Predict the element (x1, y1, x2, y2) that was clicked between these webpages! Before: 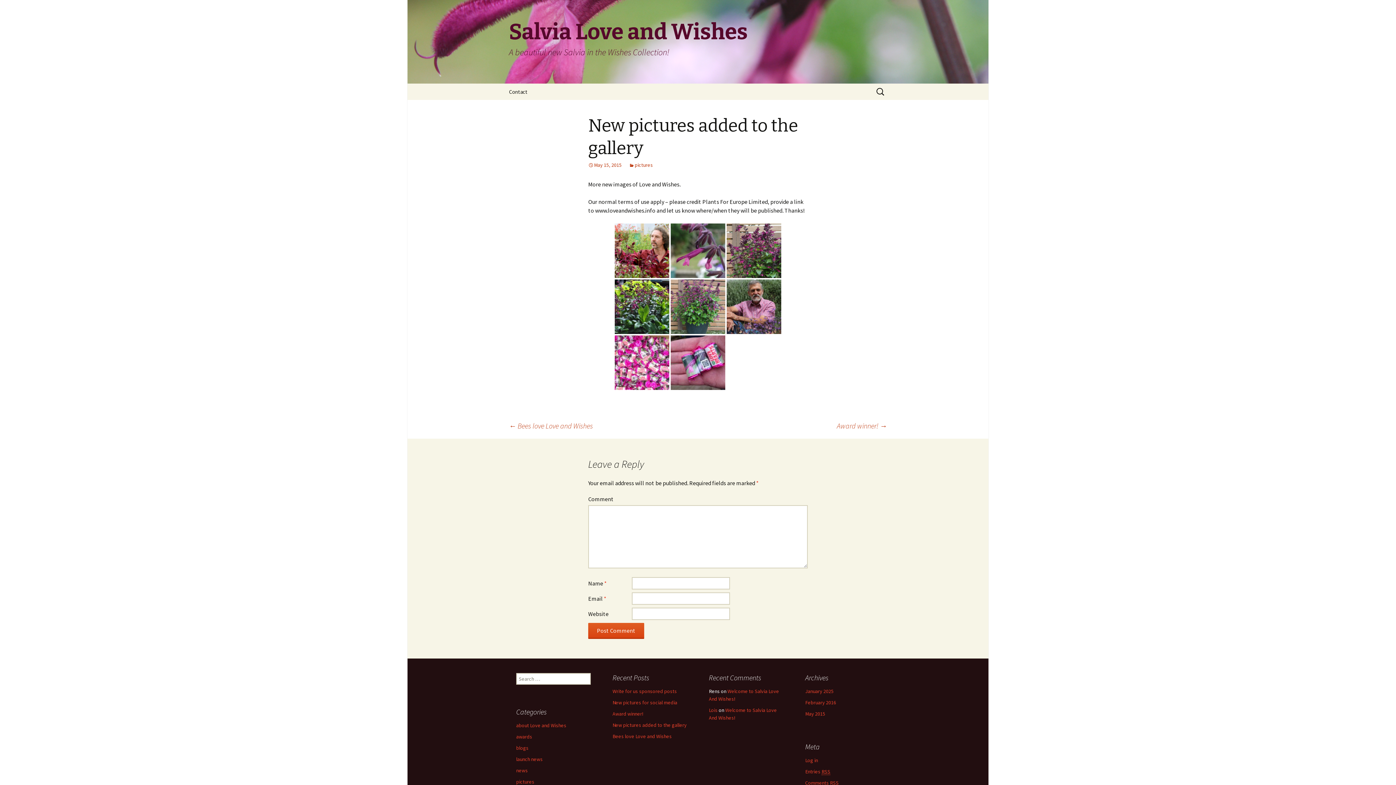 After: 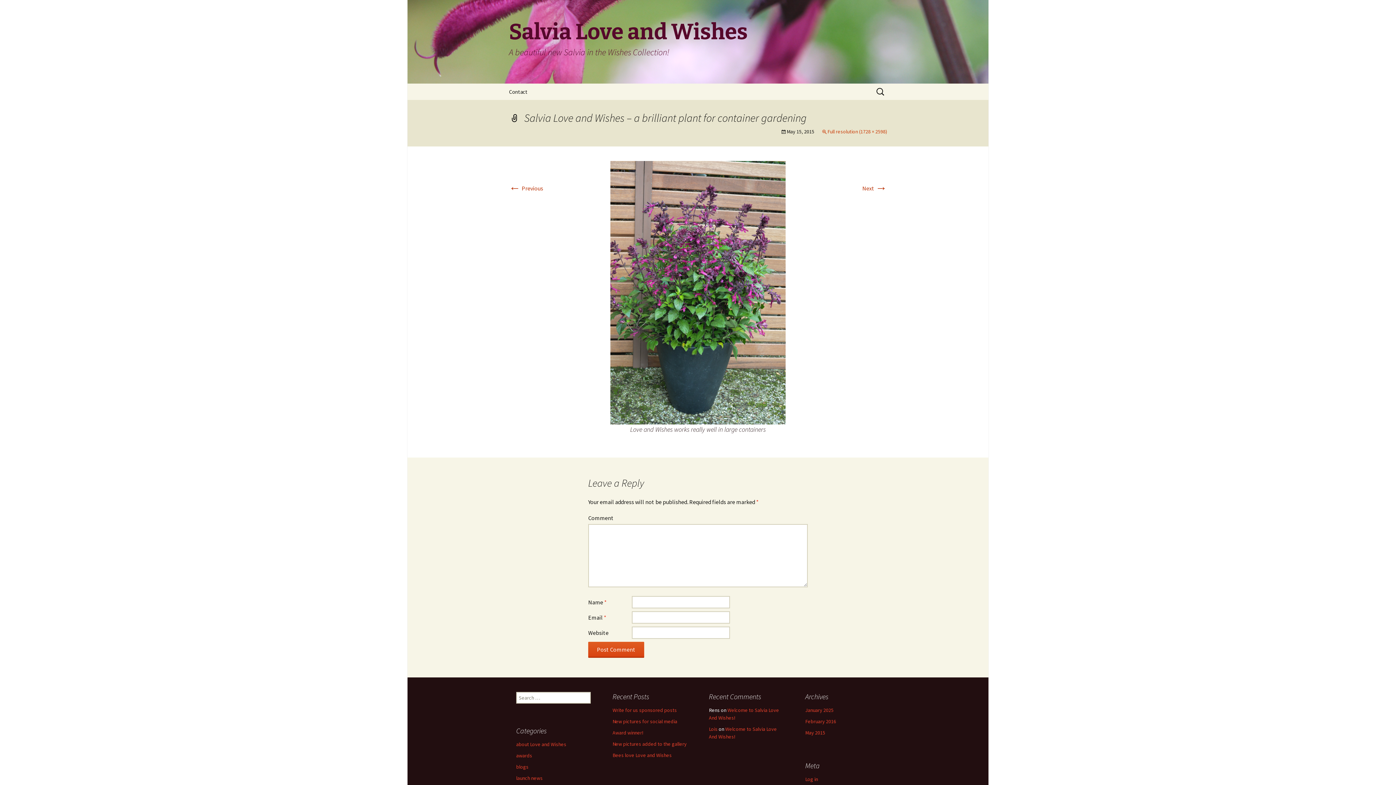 Action: bbox: (670, 302, 725, 309)